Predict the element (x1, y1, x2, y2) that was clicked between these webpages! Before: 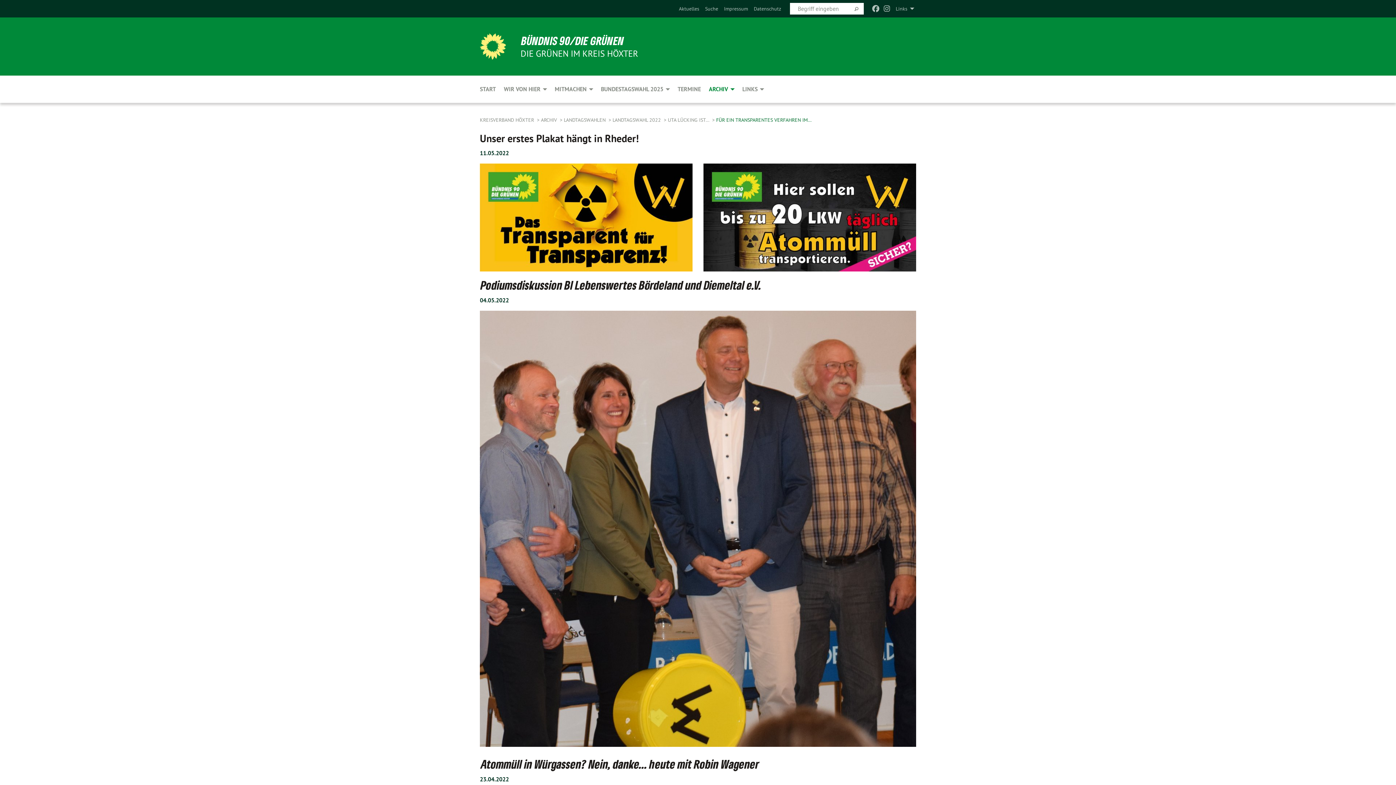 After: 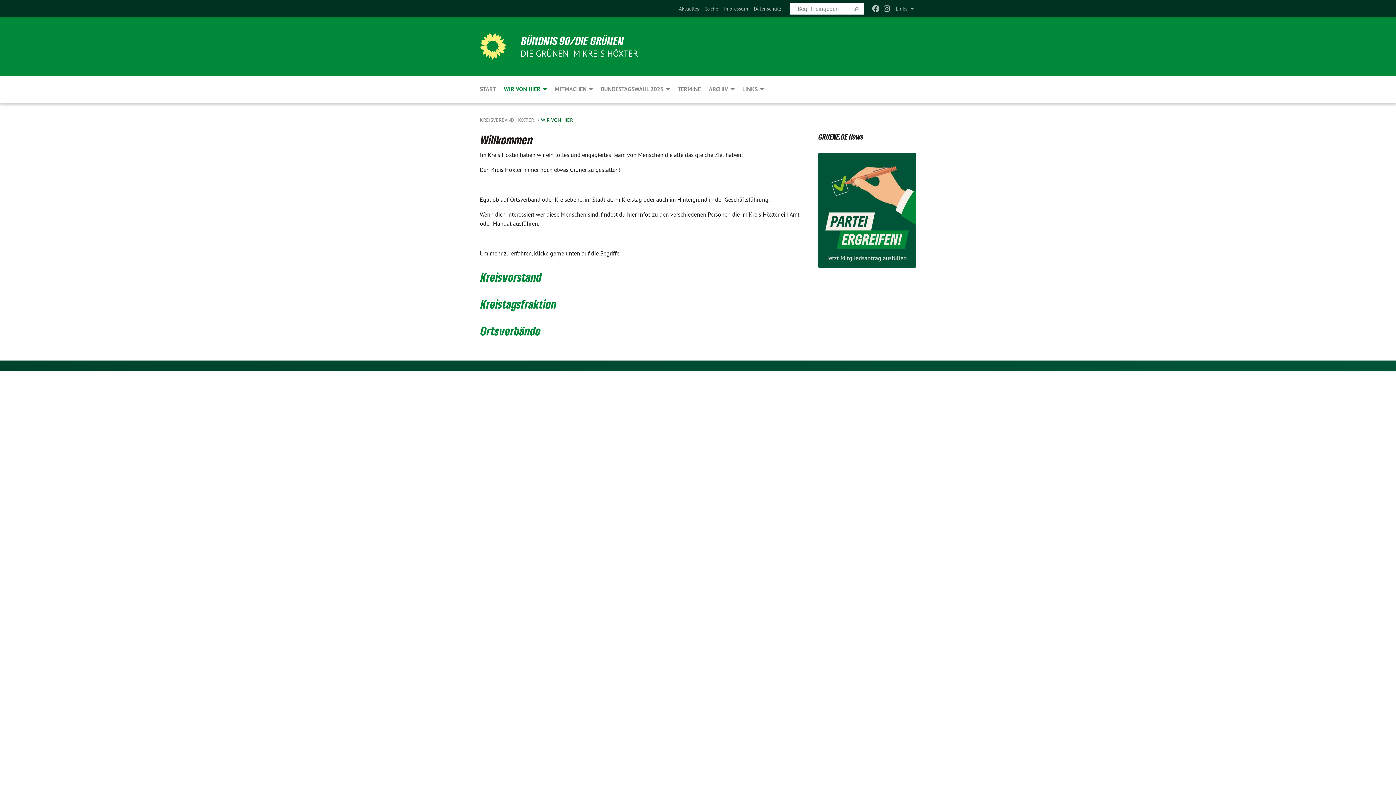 Action: label: 
		

		 
	



	Wir von hier

	 bbox: (500, 75, 550, 102)